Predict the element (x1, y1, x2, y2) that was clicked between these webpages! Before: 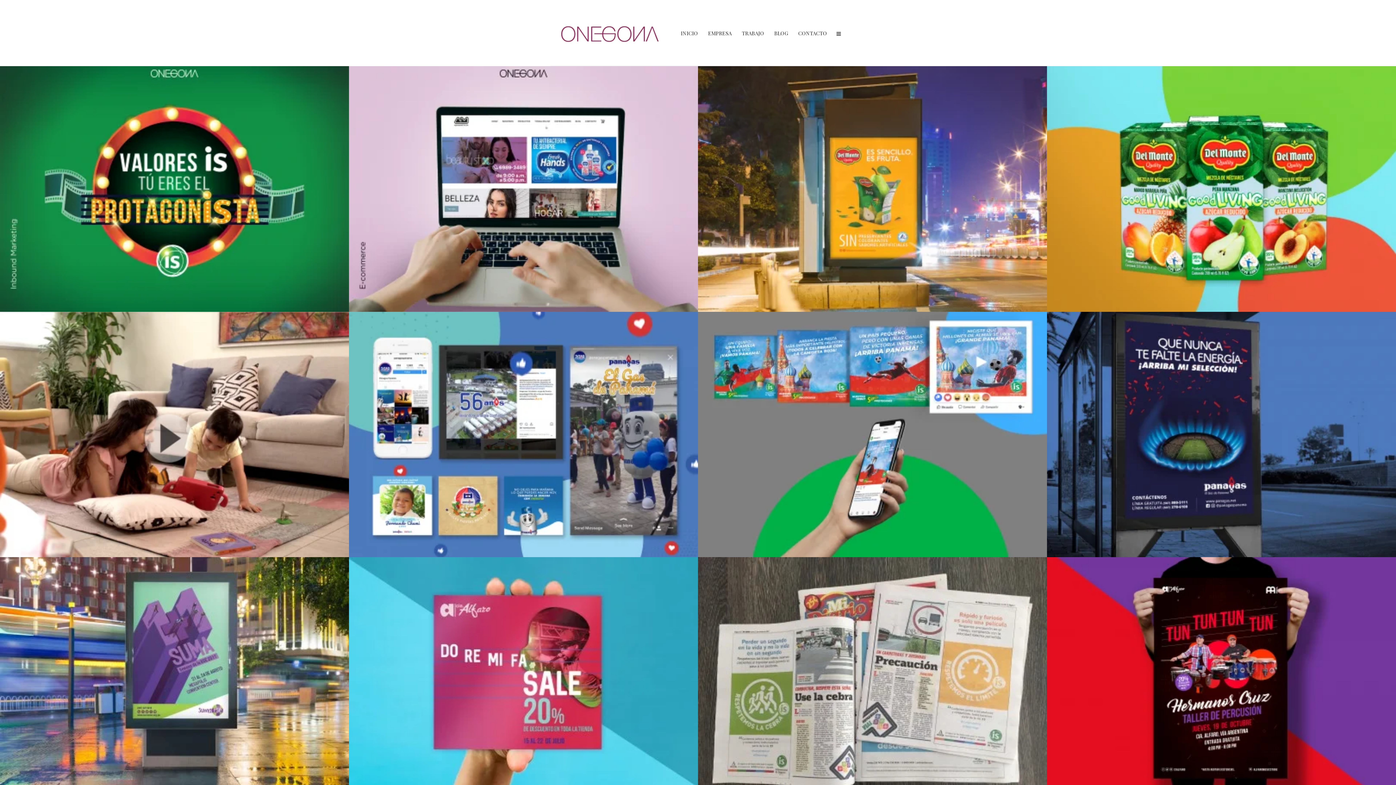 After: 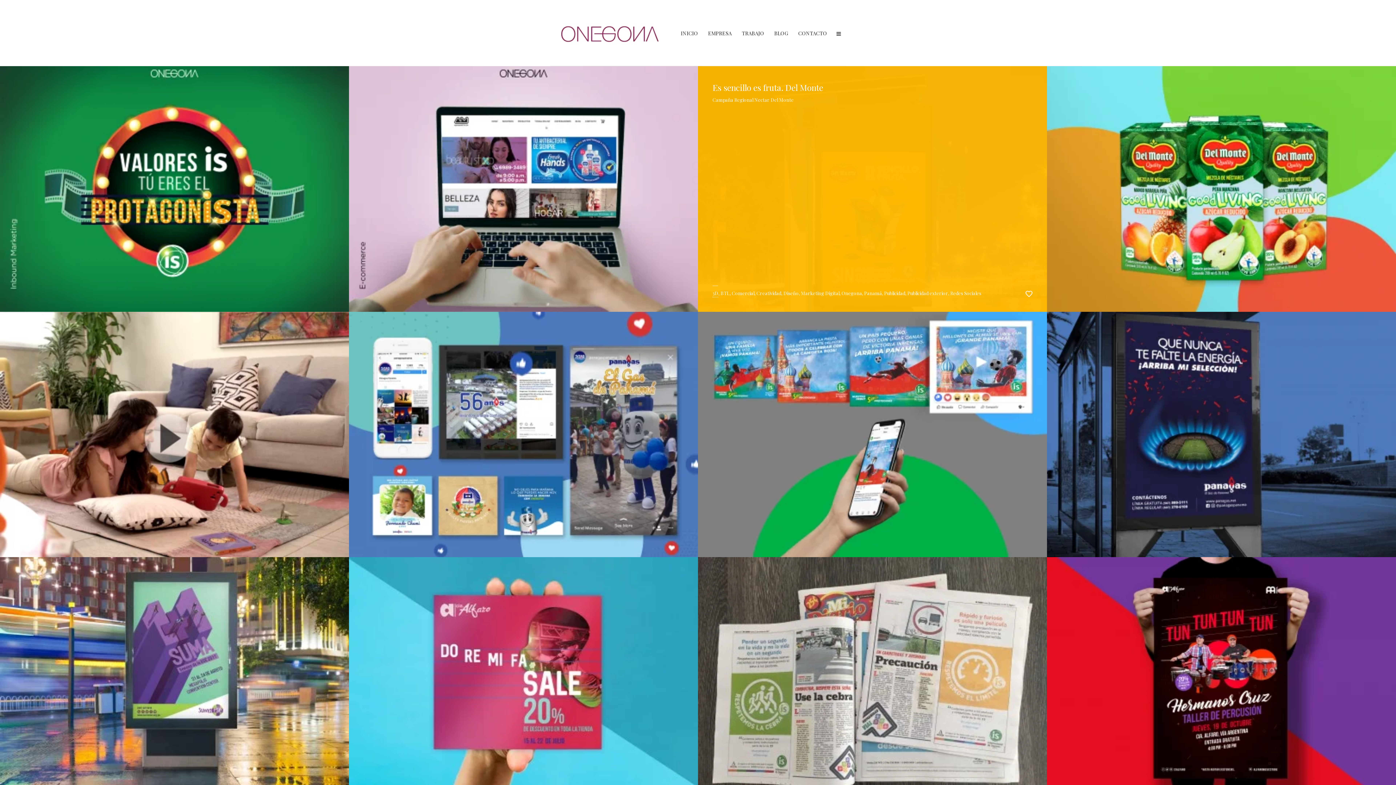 Action: label: 3D bbox: (712, 289, 718, 297)